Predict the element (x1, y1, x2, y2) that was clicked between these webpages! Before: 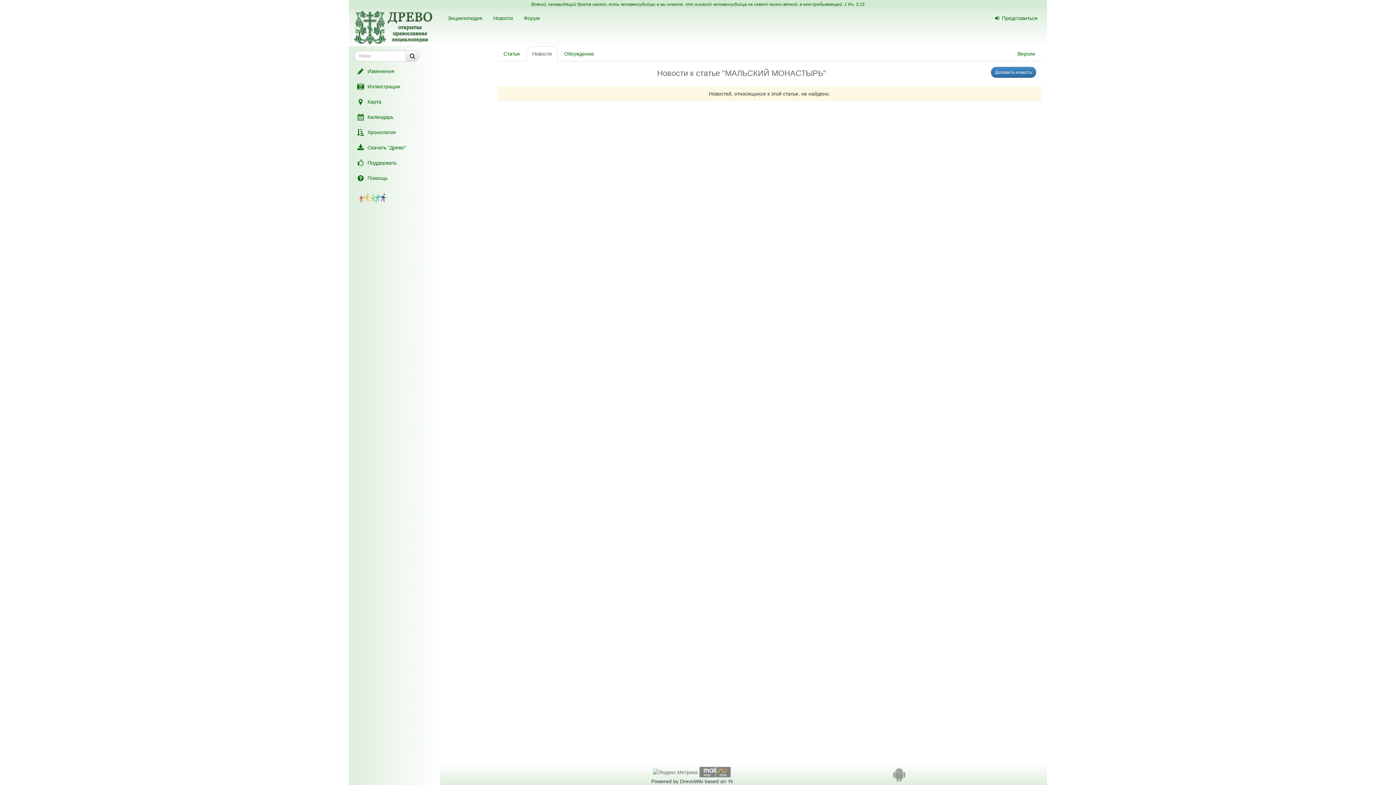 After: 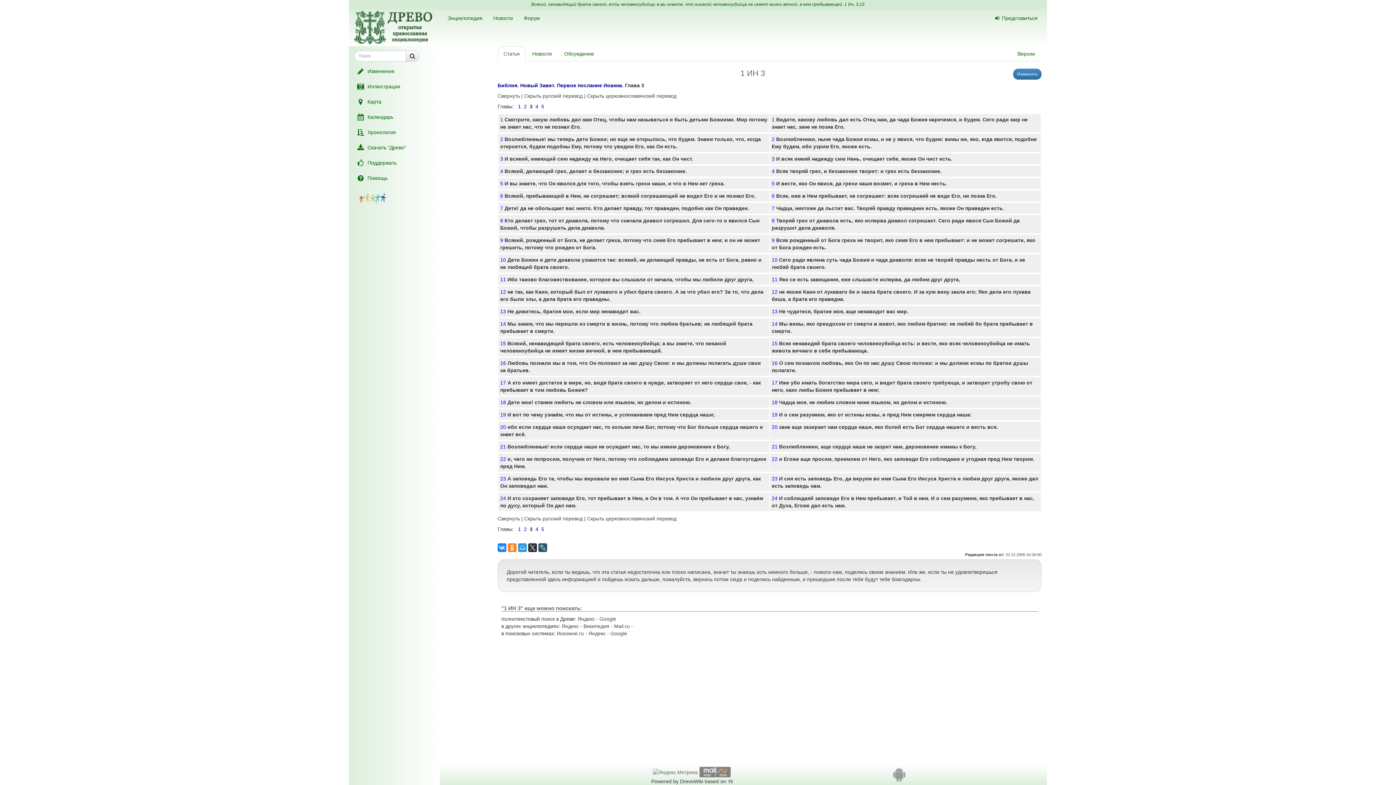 Action: label: 1 Ин. 3,15 bbox: (844, 1, 864, 6)